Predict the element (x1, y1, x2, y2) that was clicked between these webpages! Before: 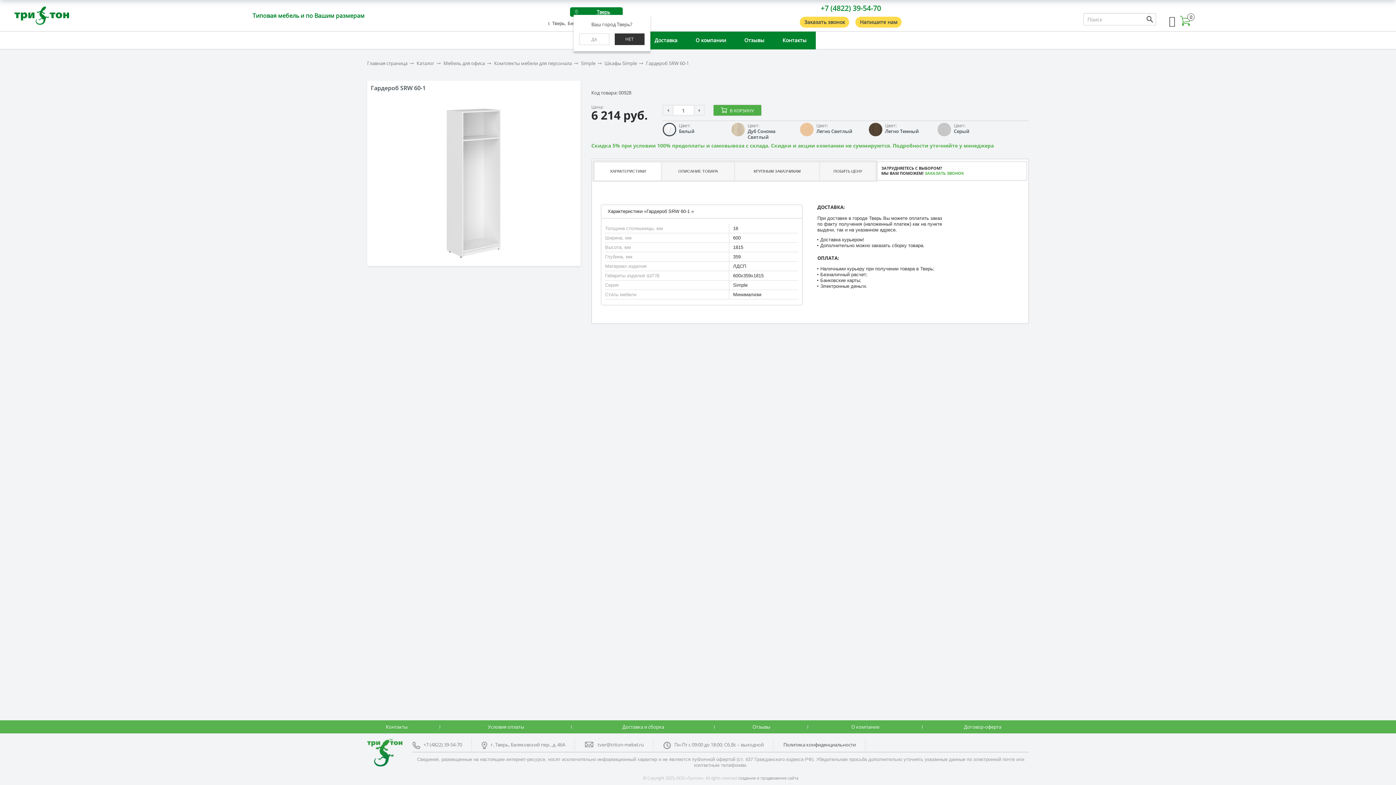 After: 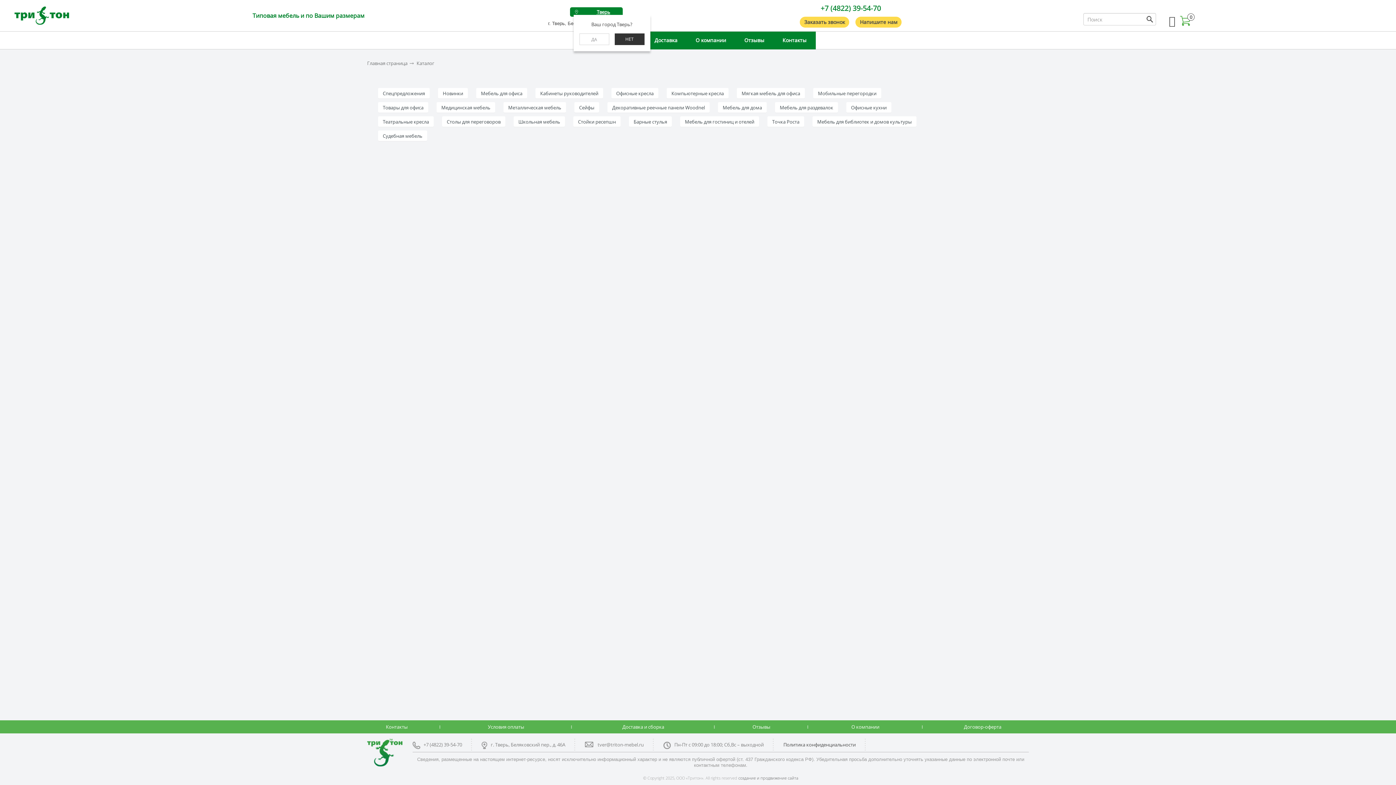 Action: bbox: (416, 60, 434, 66) label: Каталог